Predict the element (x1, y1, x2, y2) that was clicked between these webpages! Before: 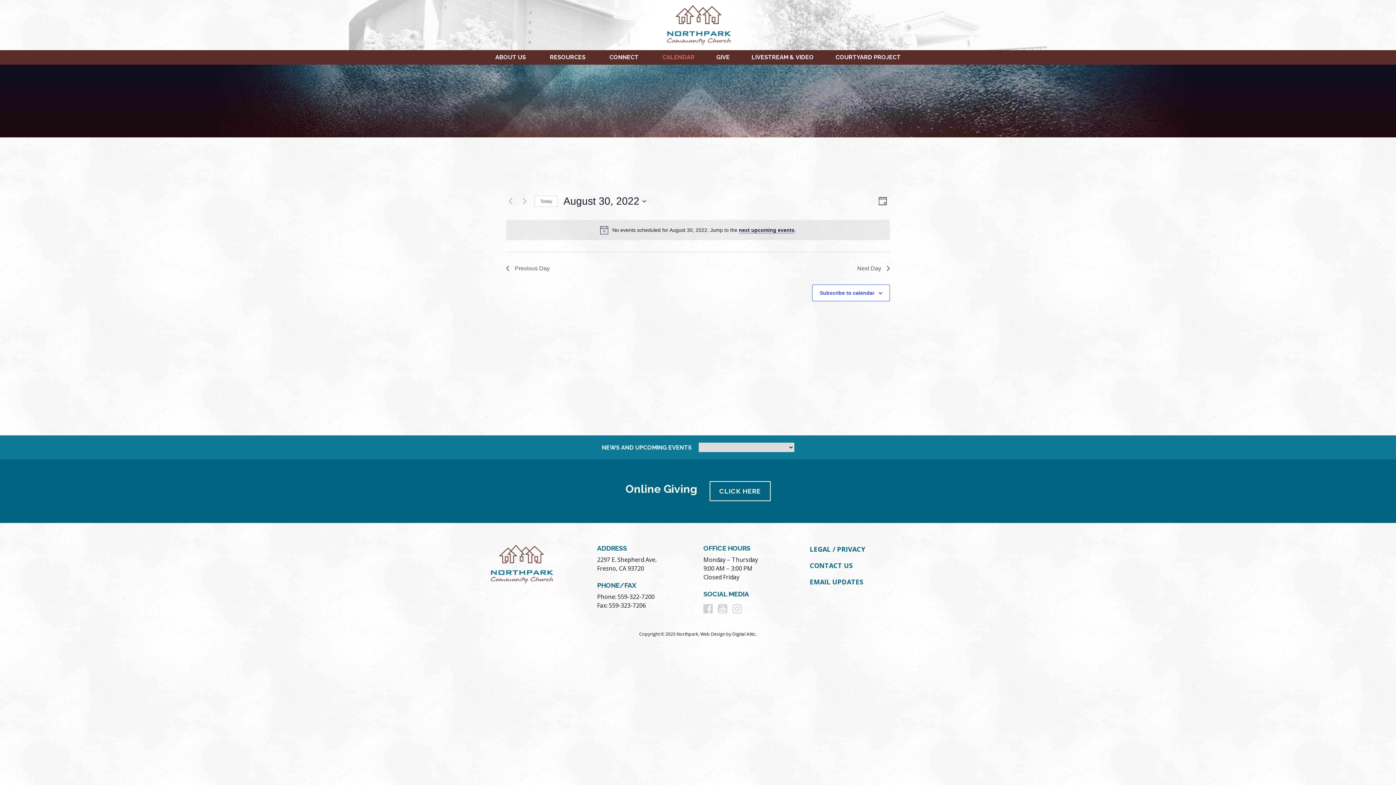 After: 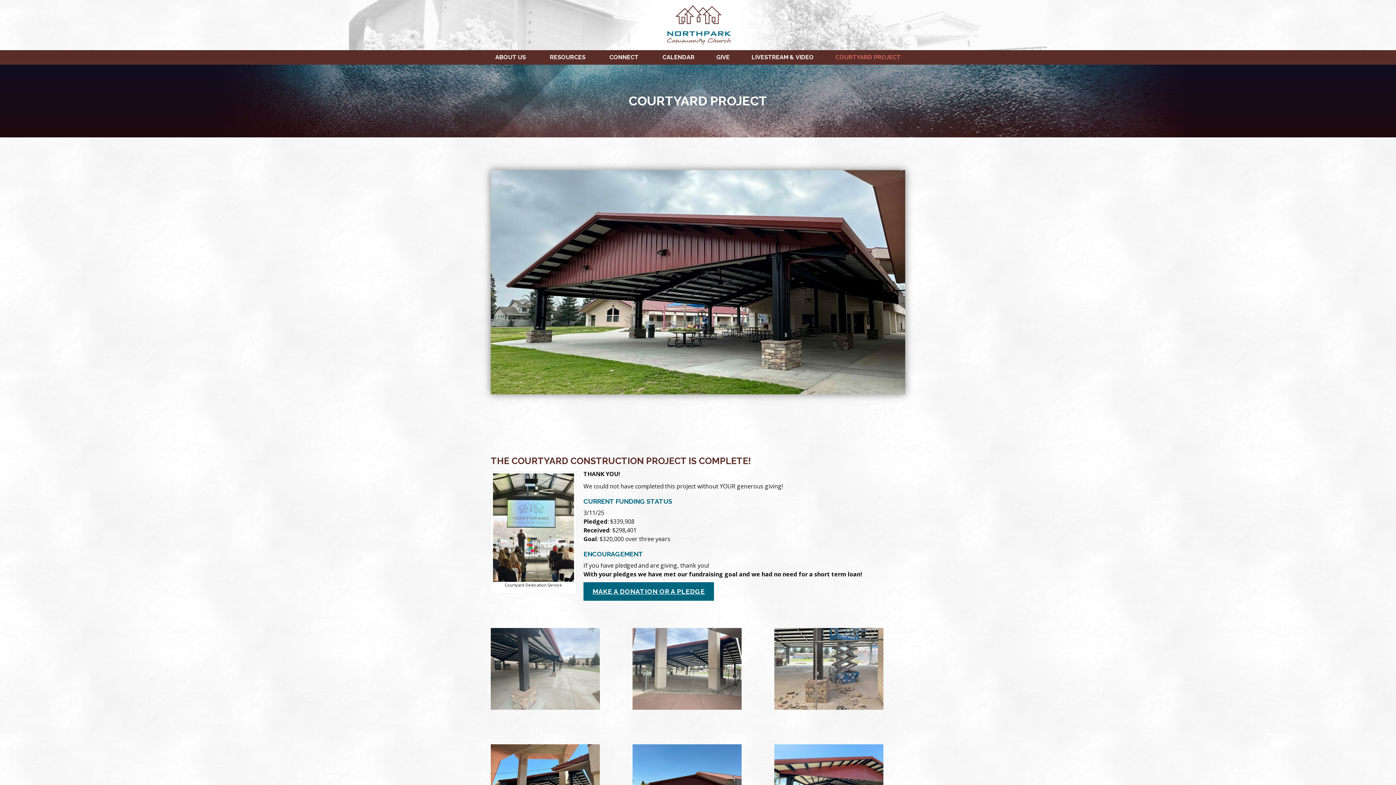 Action: bbox: (824, 50, 911, 64) label: COURTYARD PROJECT